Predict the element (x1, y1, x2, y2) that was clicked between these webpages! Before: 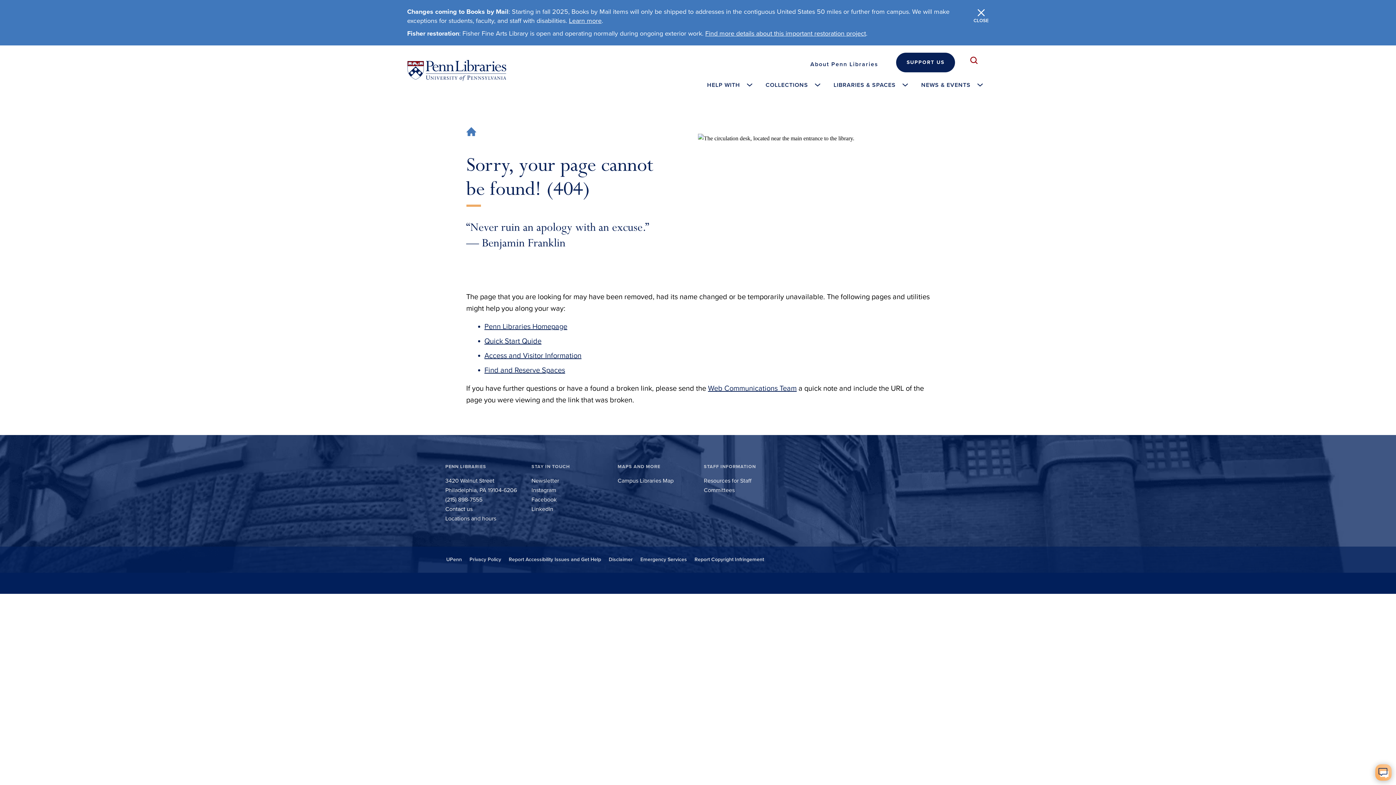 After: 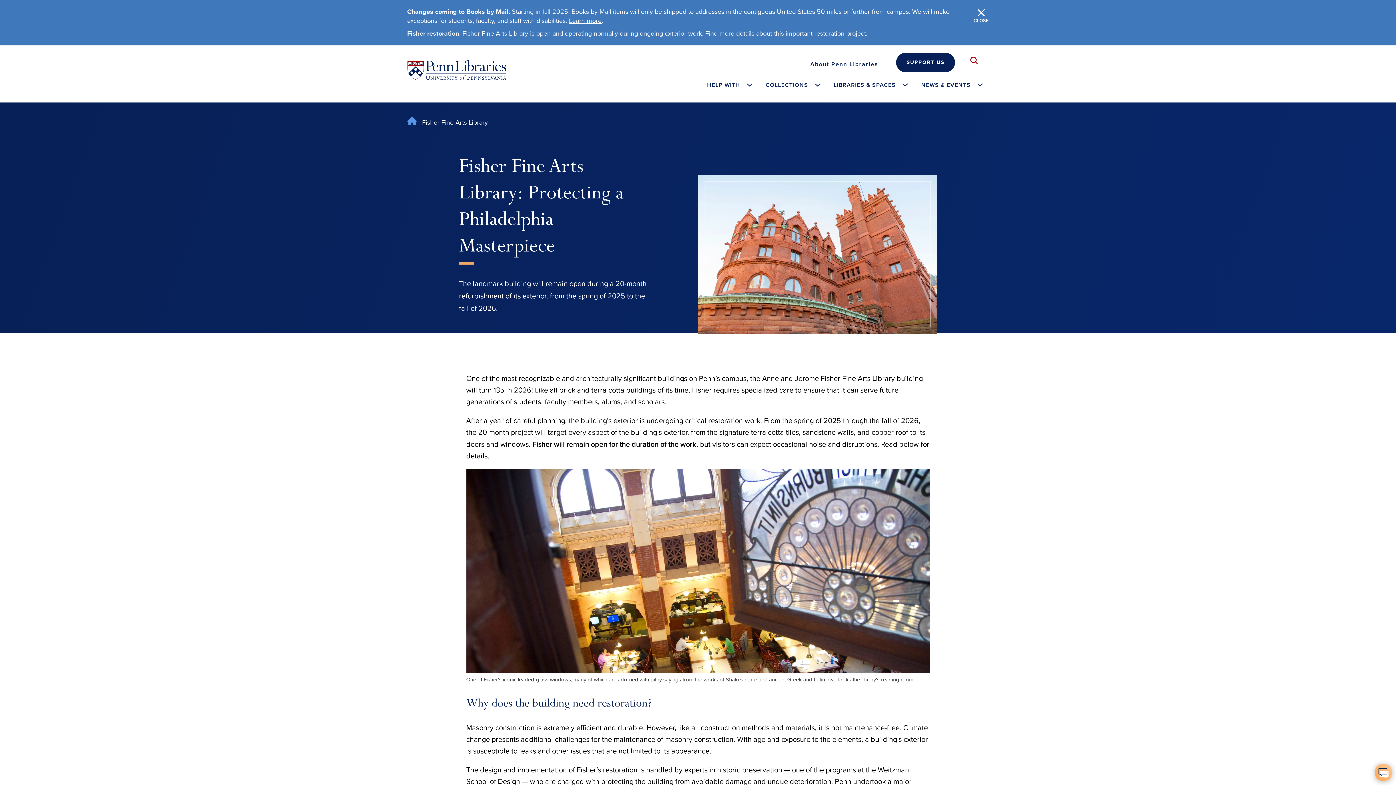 Action: label: Find more details about this important restoration project bbox: (705, 29, 866, 37)